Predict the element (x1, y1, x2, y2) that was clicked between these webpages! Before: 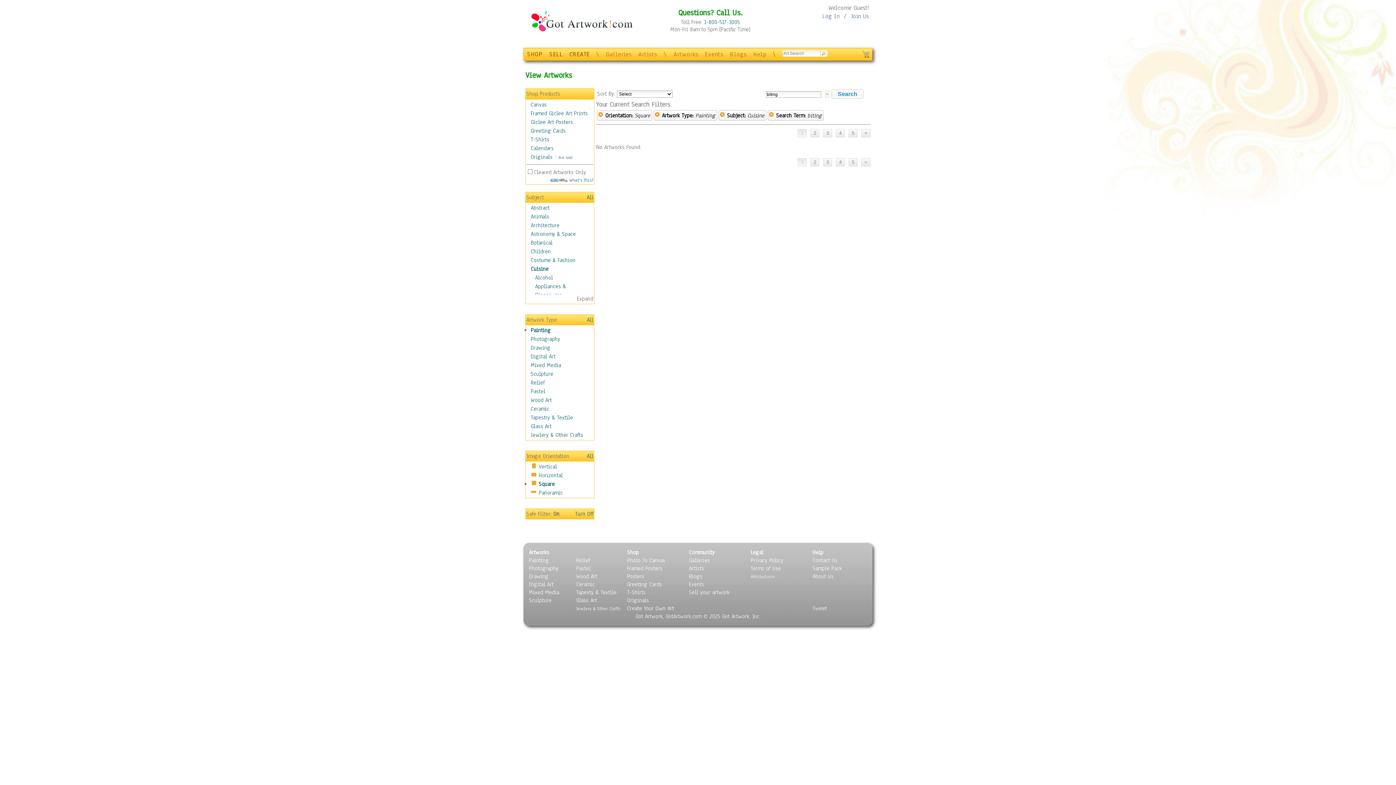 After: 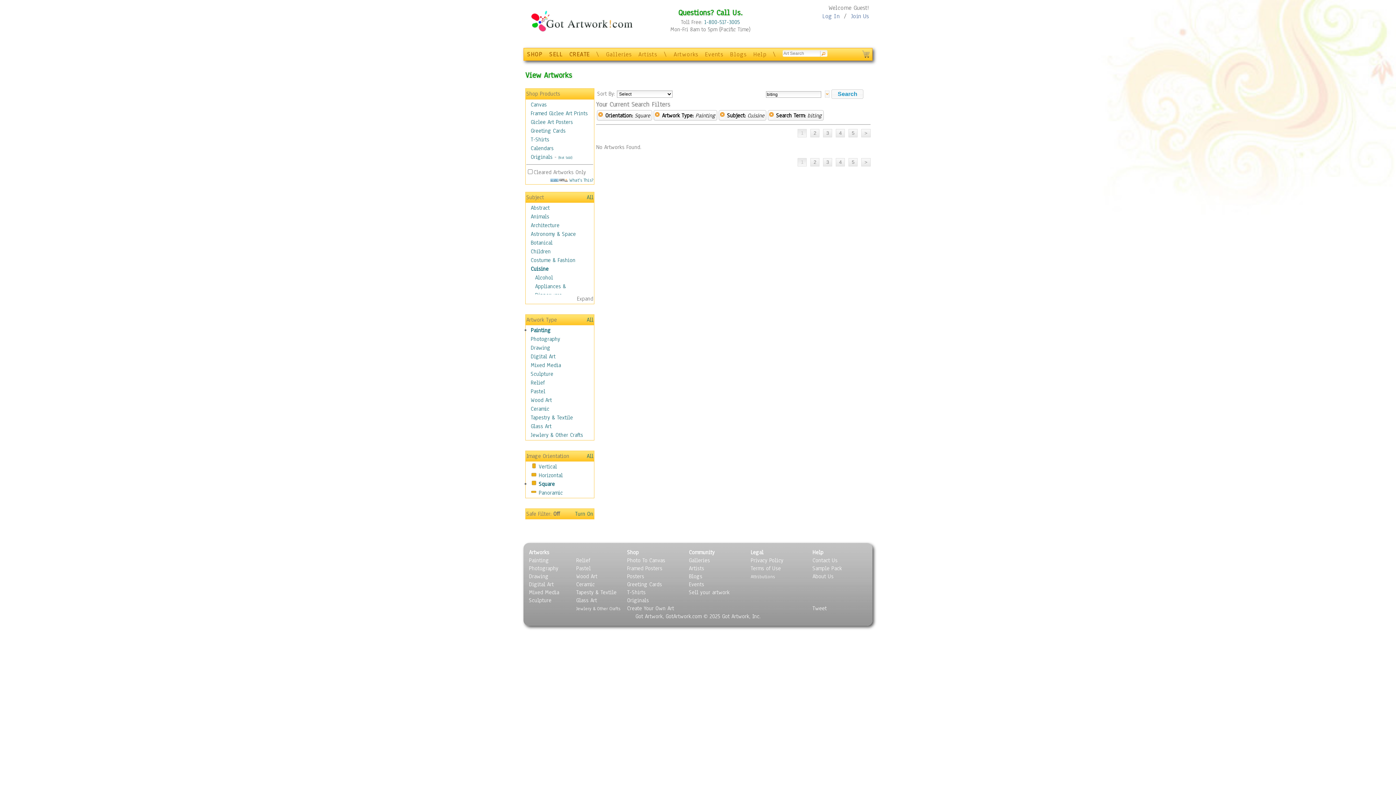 Action: label: Turn Off bbox: (575, 509, 593, 518)